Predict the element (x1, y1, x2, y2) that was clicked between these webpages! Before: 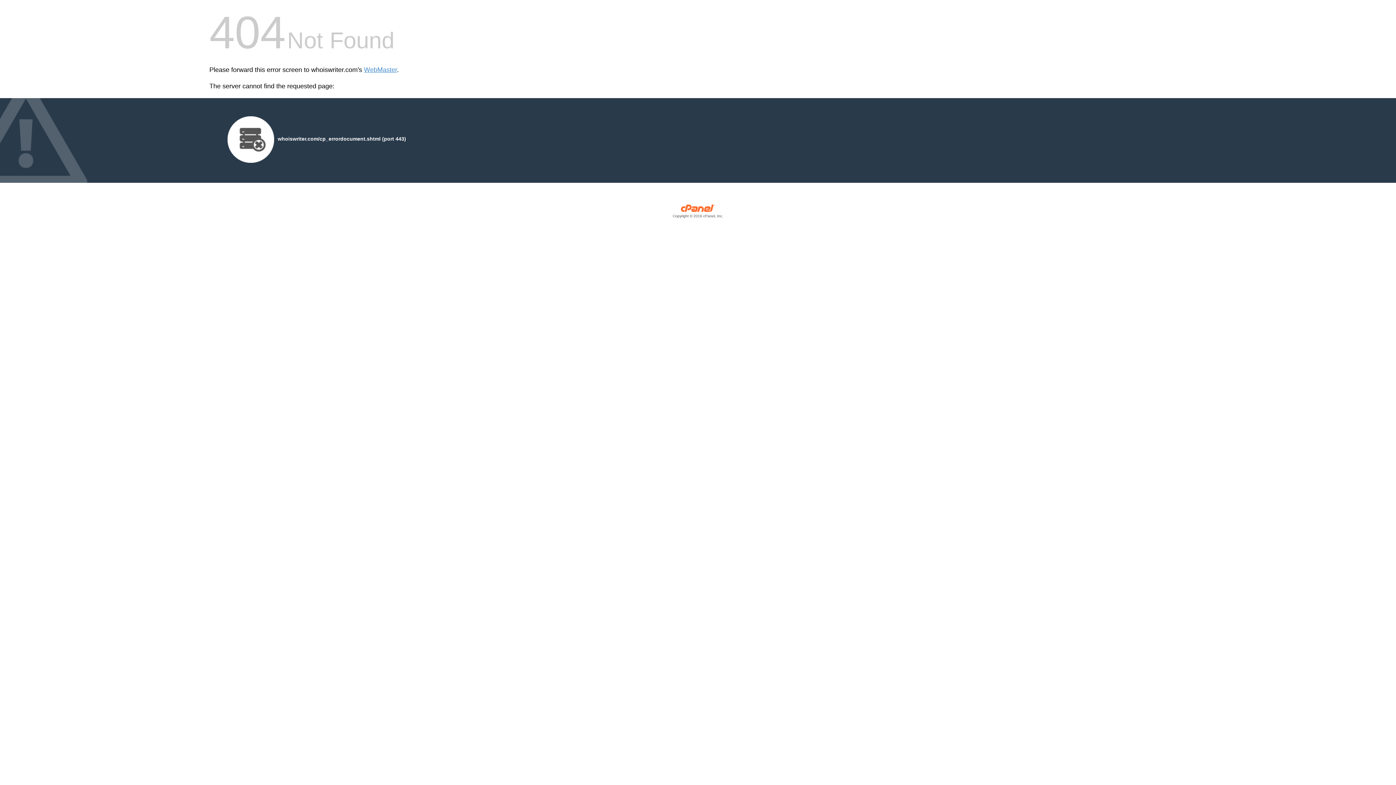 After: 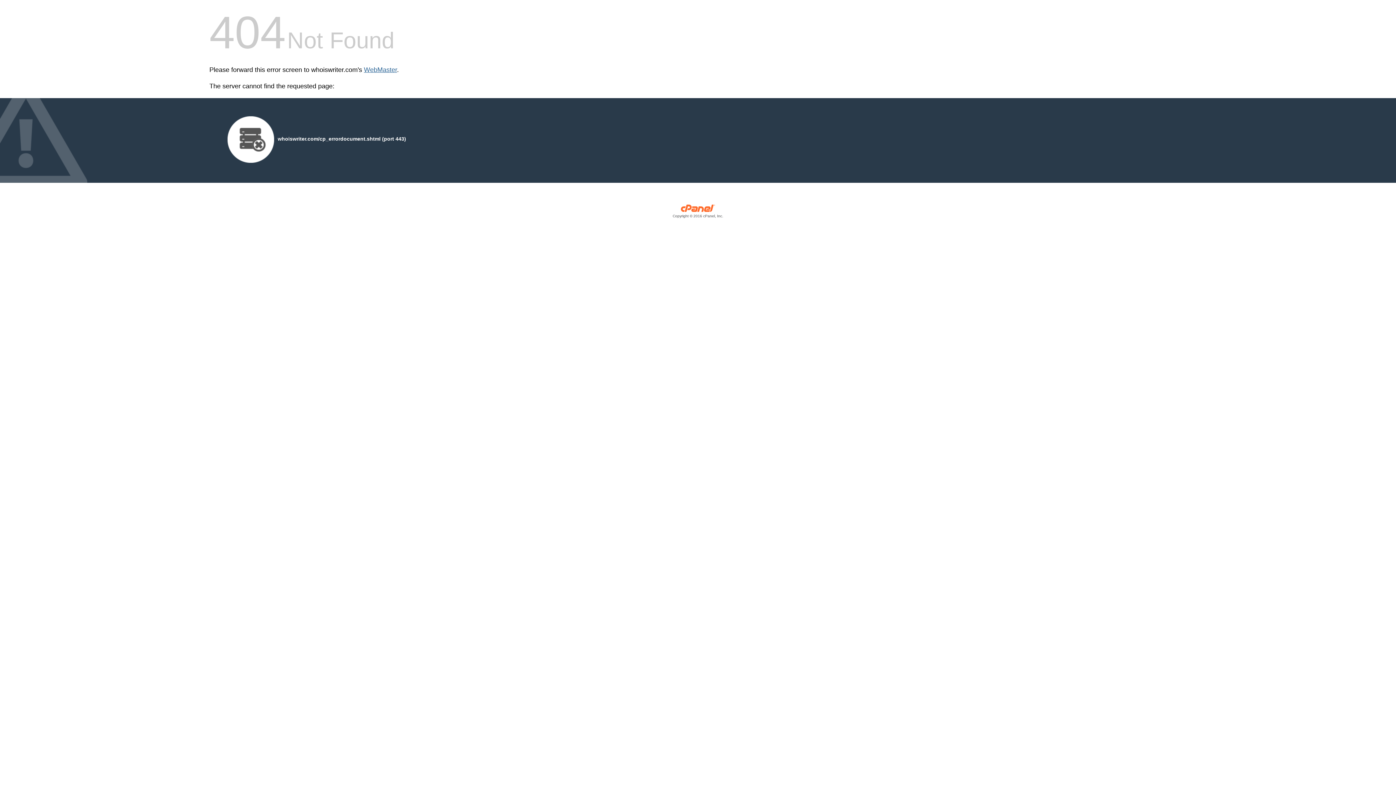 Action: label: WebMaster bbox: (364, 66, 397, 73)